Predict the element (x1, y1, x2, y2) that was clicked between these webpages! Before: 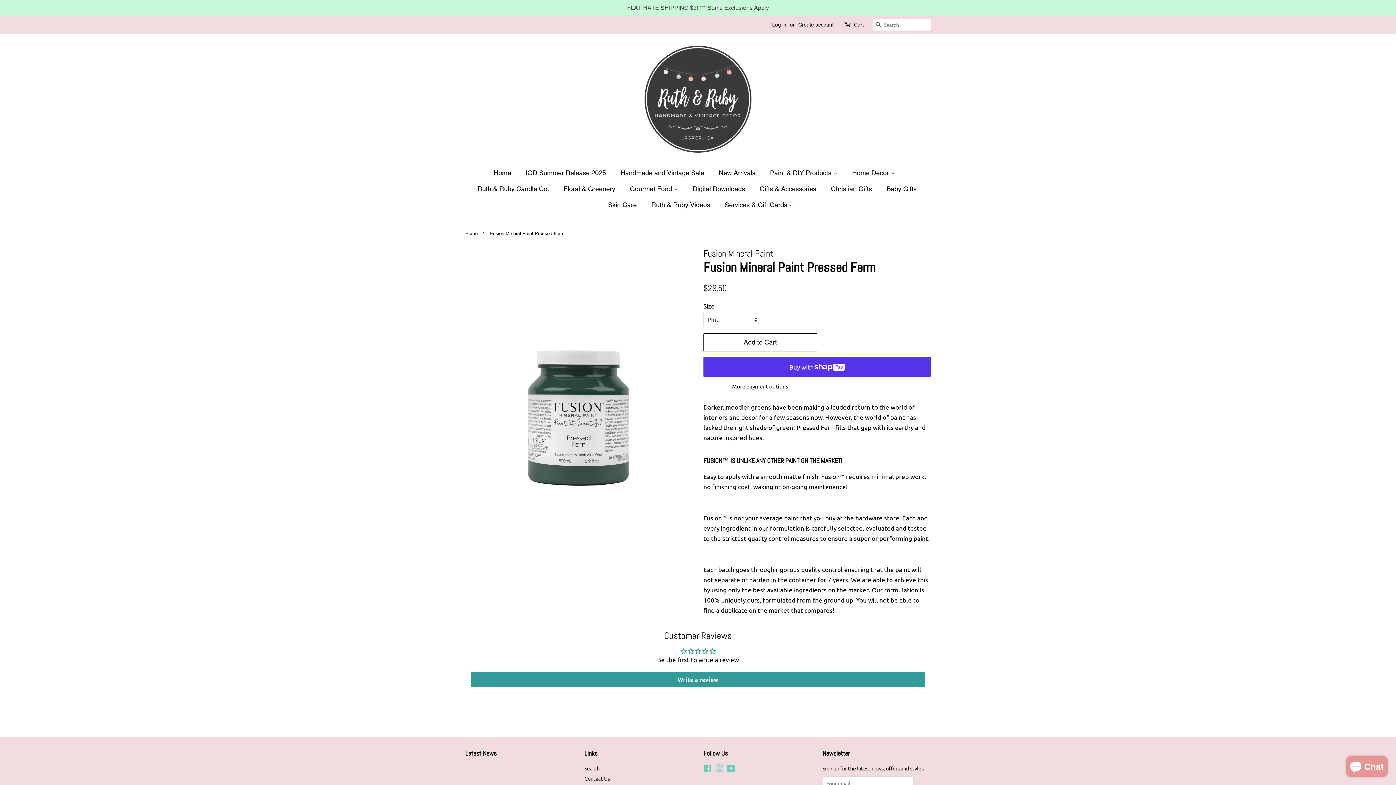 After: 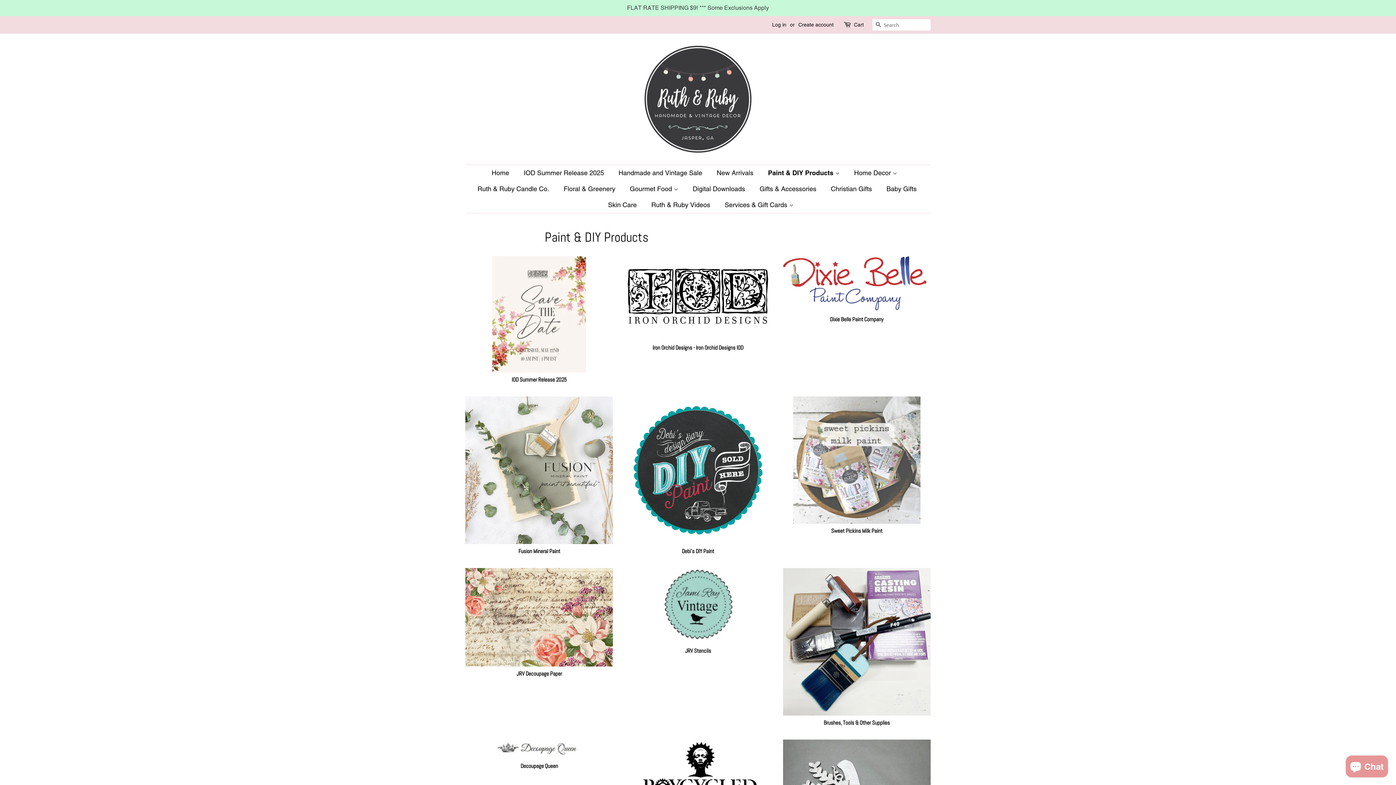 Action: label: Paint & DIY Products  bbox: (764, 165, 845, 181)